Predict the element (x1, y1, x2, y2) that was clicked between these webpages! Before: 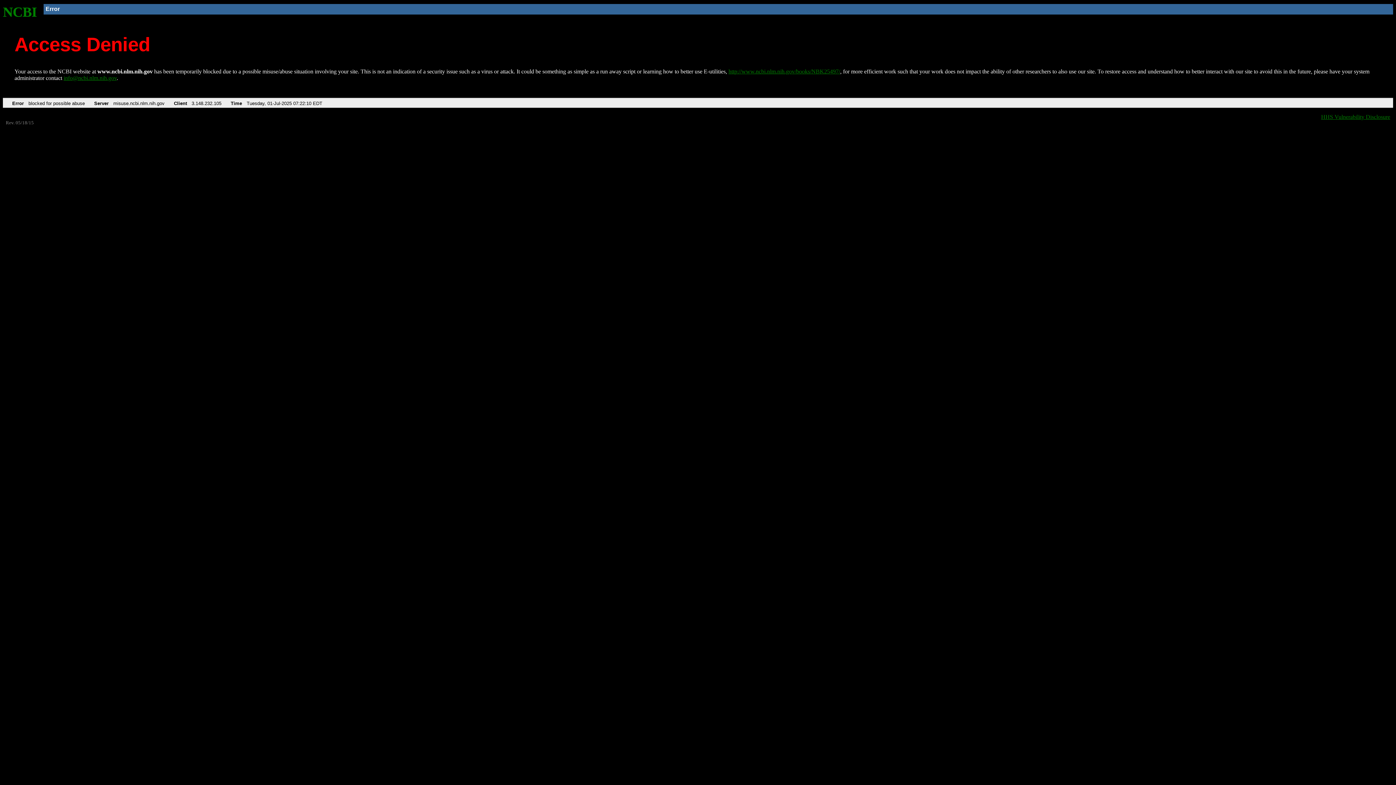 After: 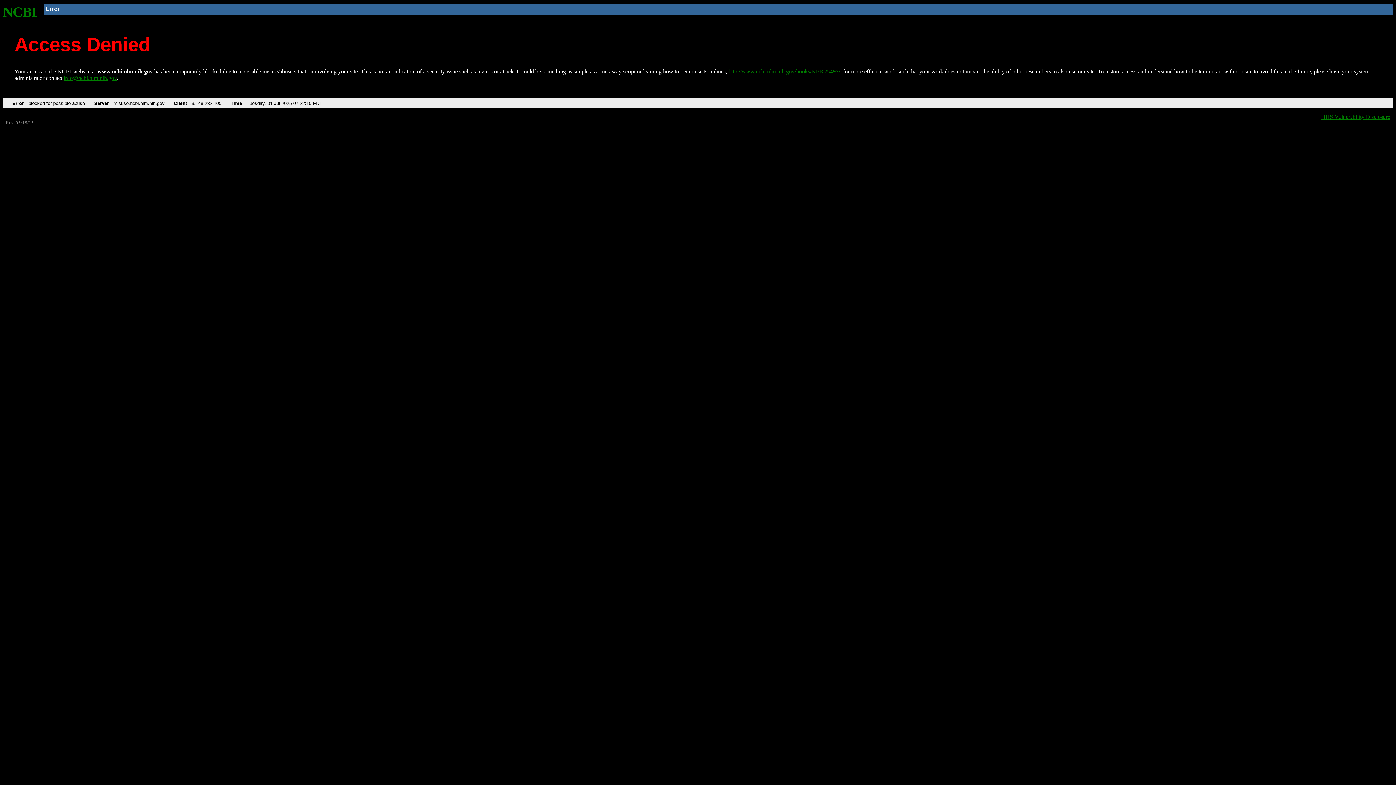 Action: bbox: (63, 75, 116, 81) label: info@ncbi.nlm.nih.gov